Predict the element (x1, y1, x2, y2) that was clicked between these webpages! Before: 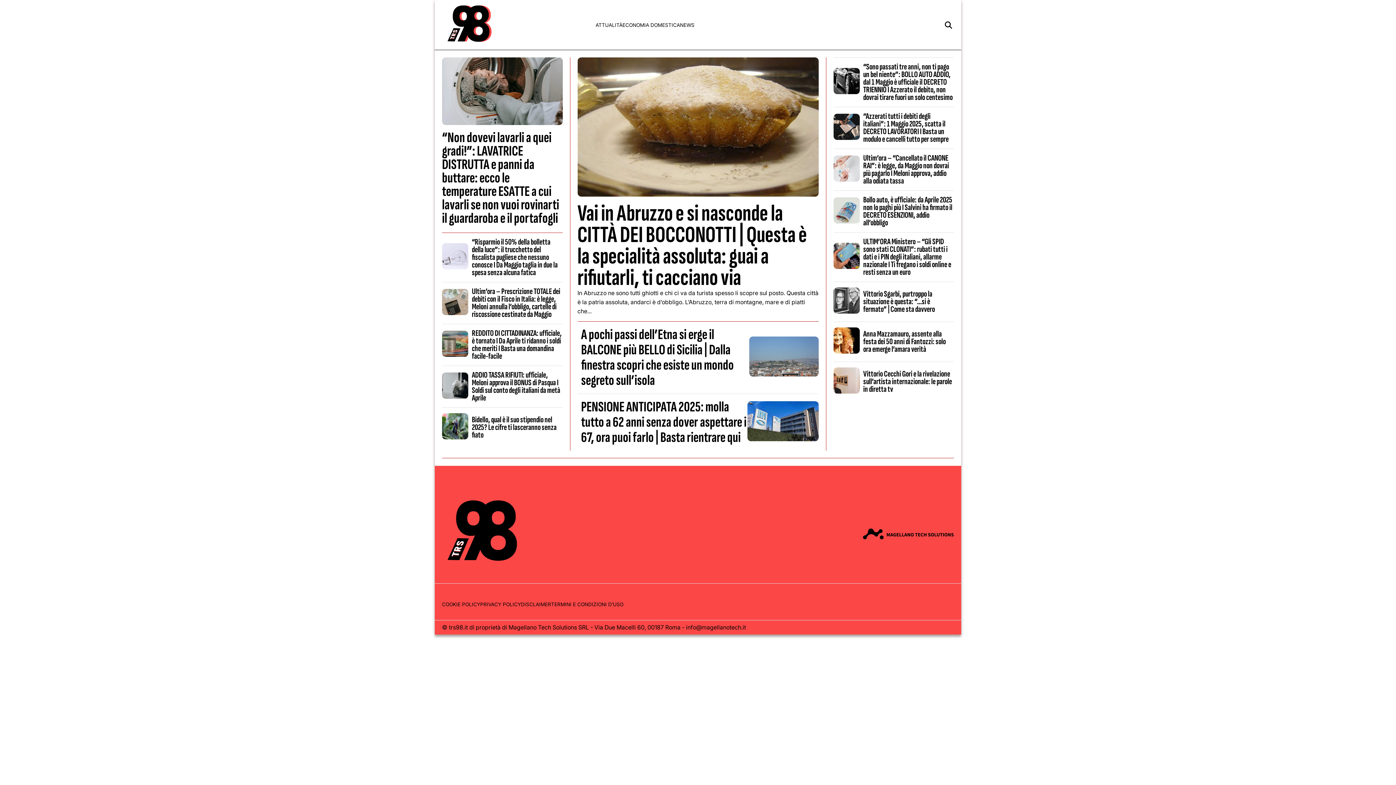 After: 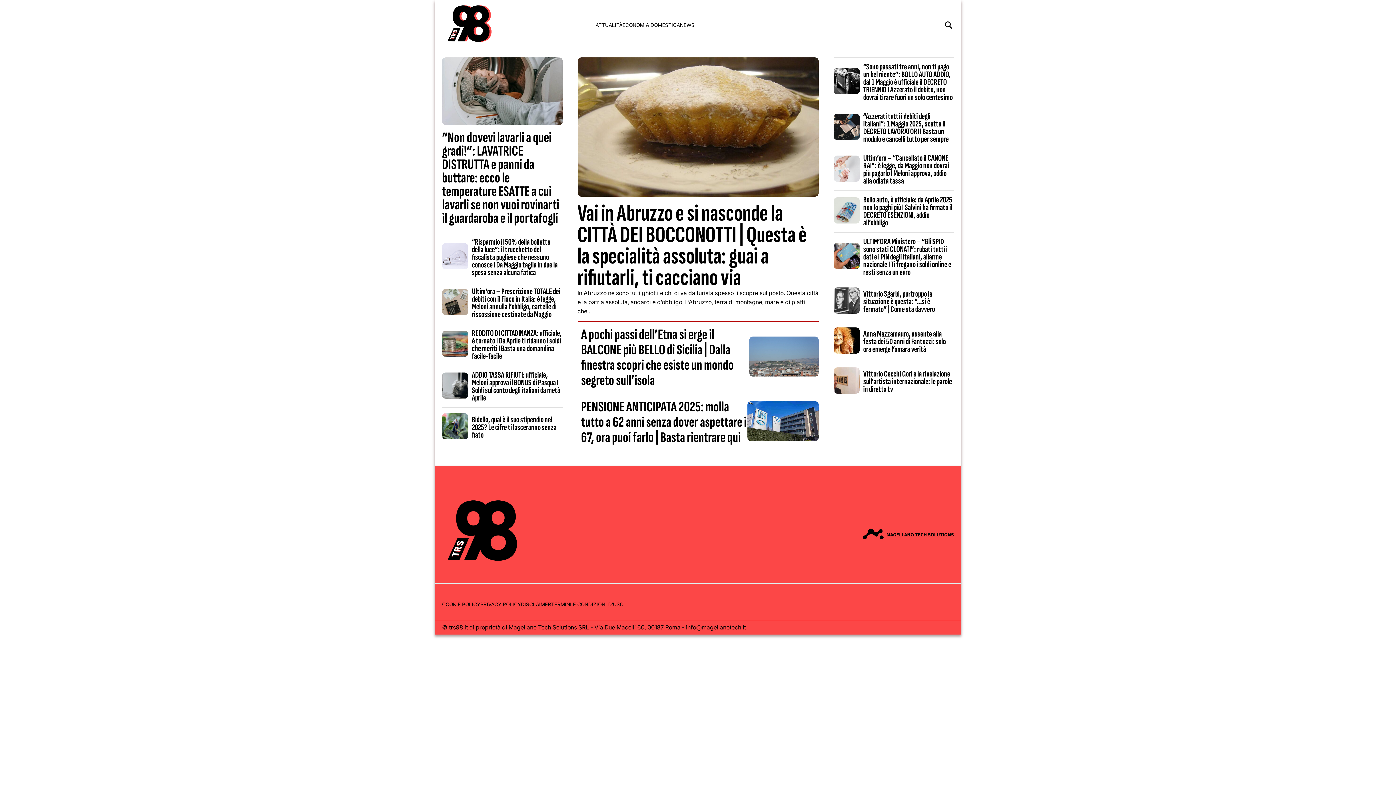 Action: bbox: (442, 42, 497, 48)